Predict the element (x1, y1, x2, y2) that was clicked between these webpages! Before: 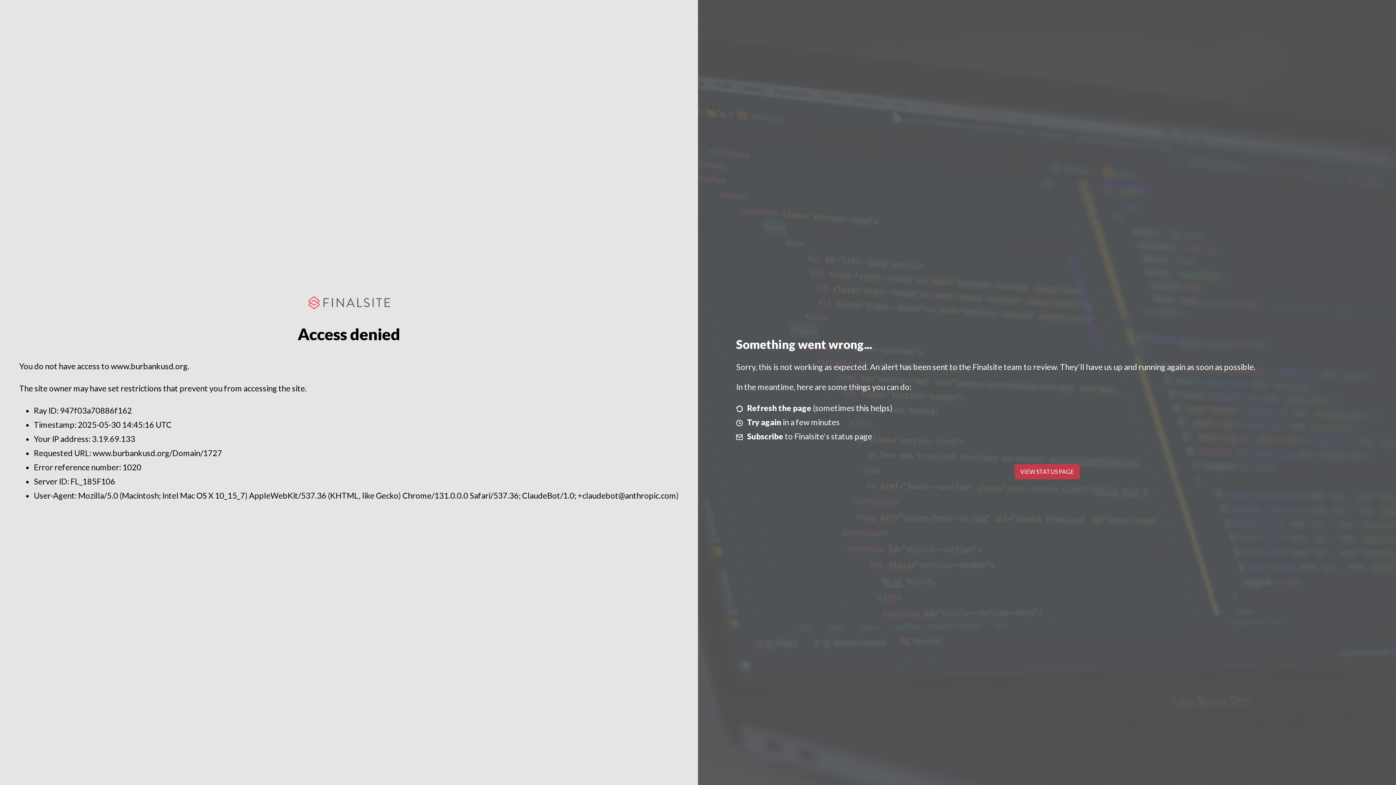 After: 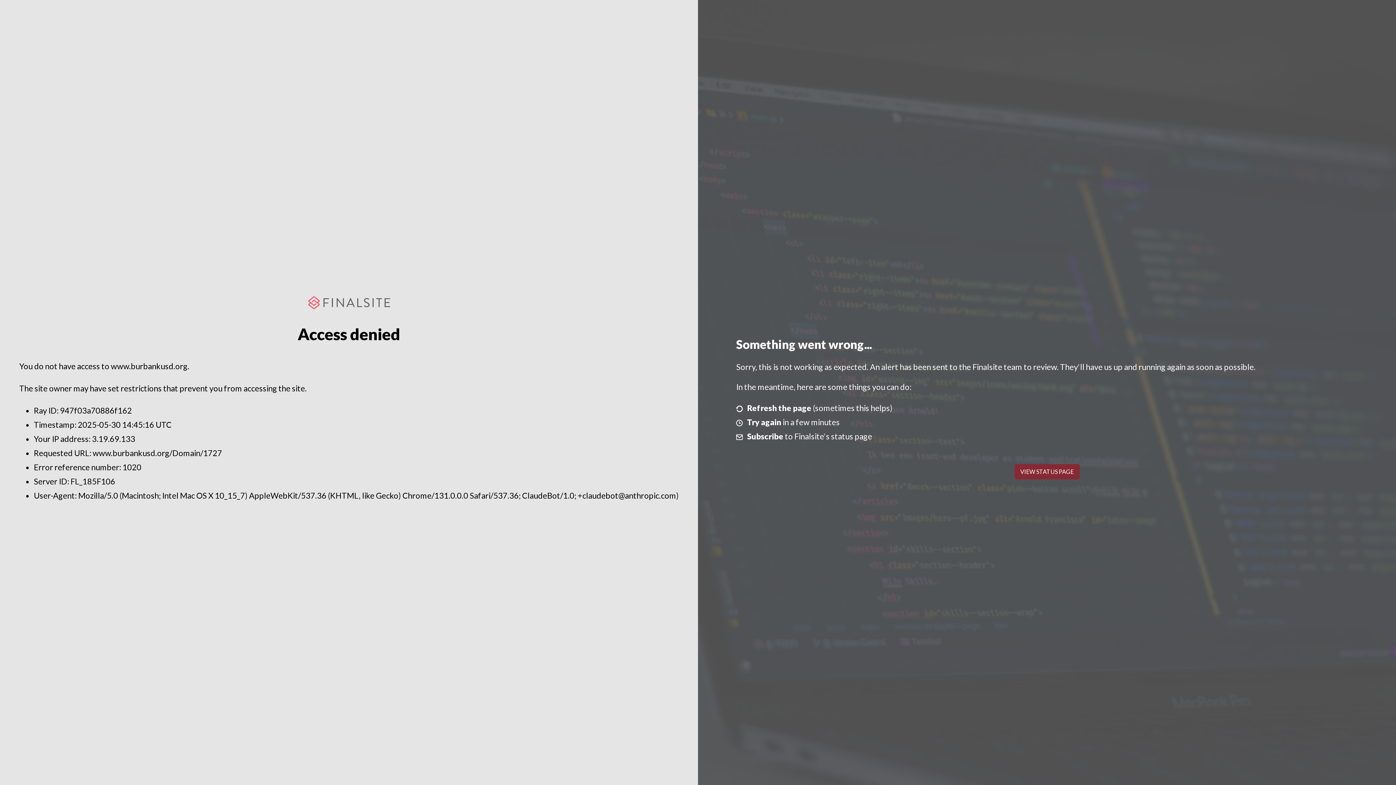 Action: label: VIEW STATUS PAGE bbox: (1014, 464, 1079, 479)